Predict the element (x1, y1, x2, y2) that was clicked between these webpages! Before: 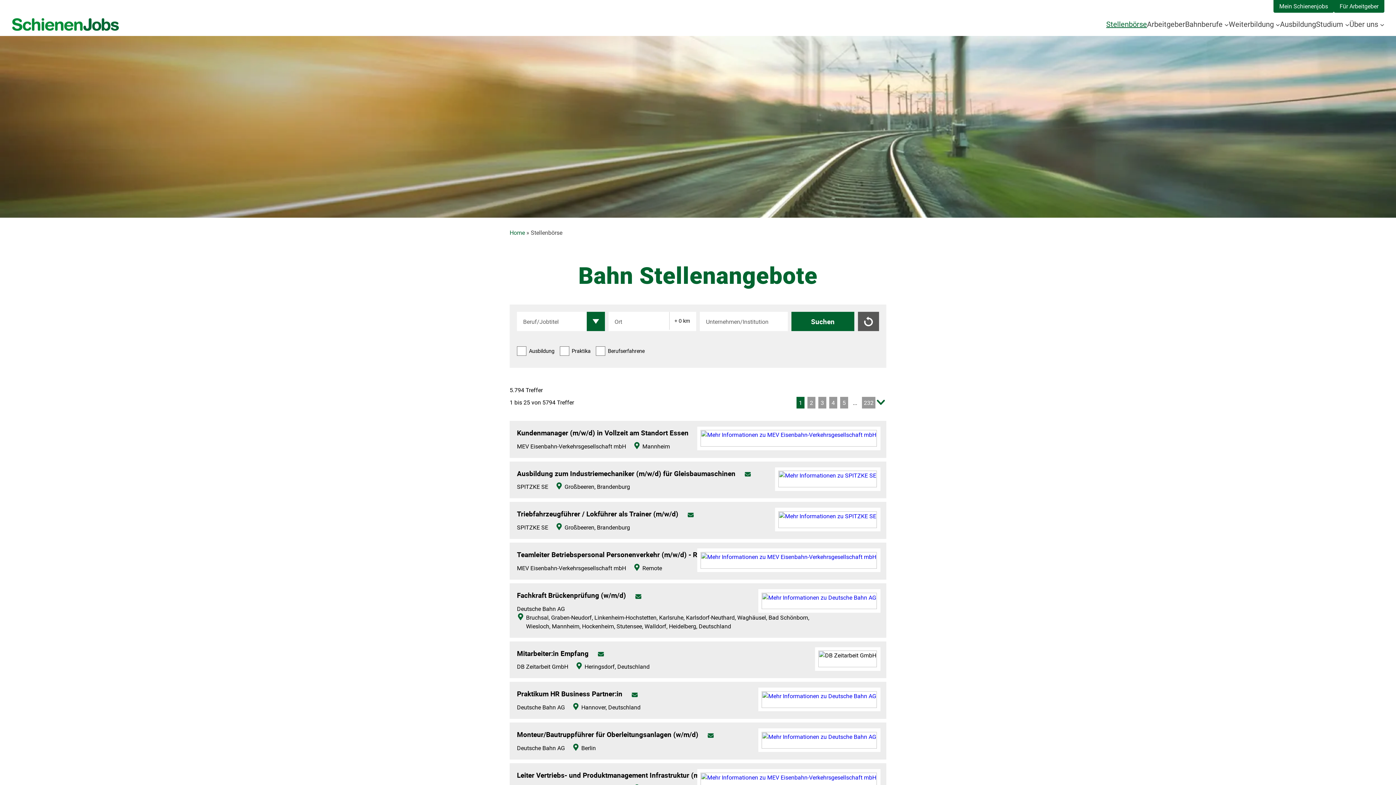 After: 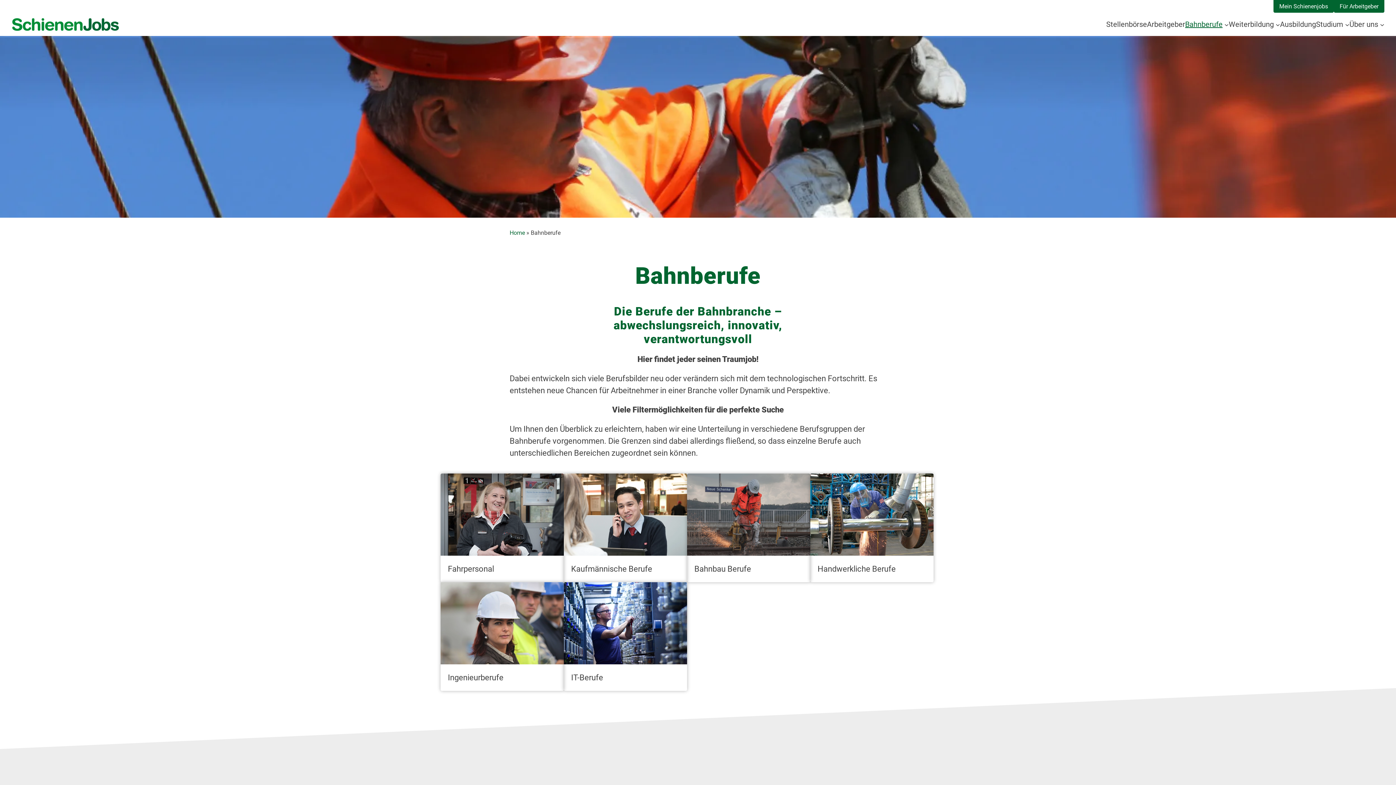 Action: bbox: (1185, 17, 1222, 31) label: Bahnberufe